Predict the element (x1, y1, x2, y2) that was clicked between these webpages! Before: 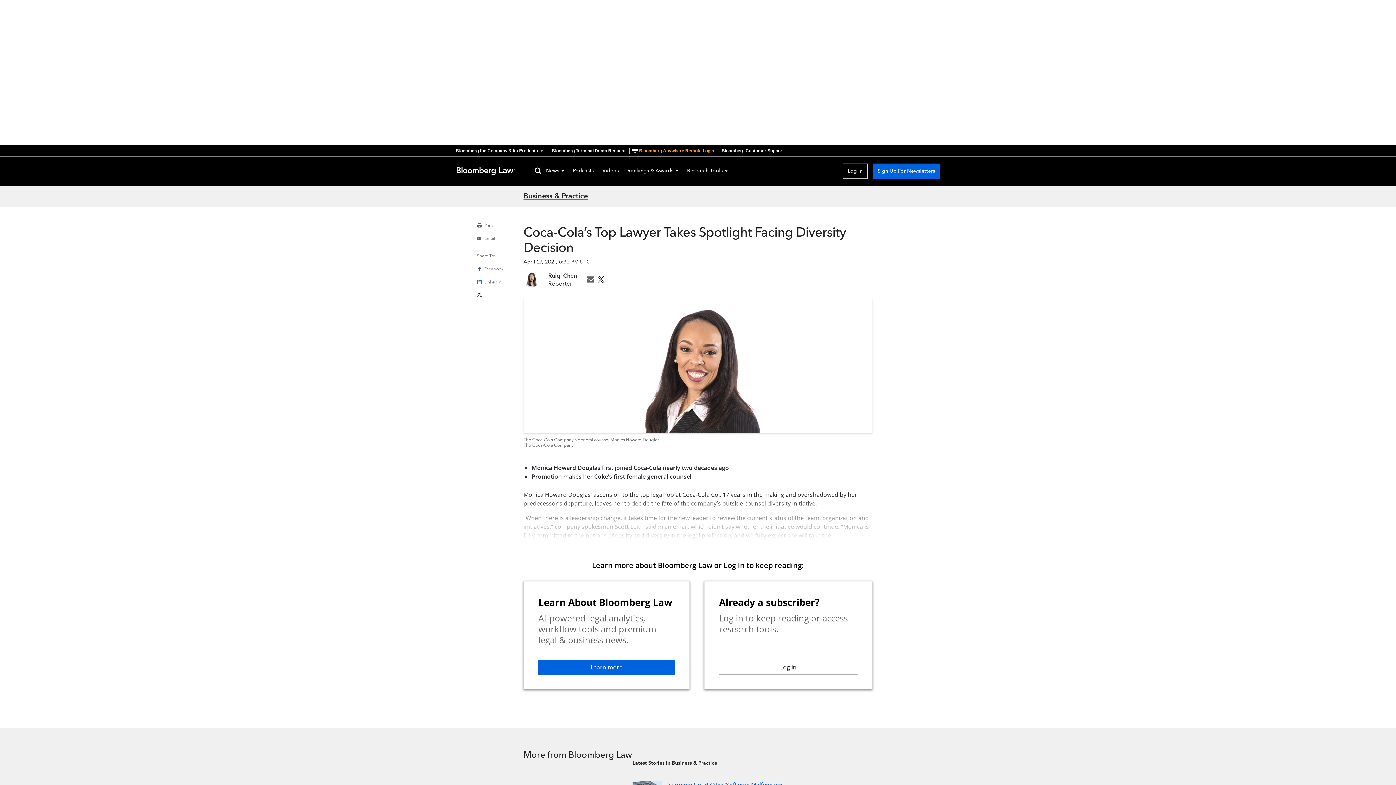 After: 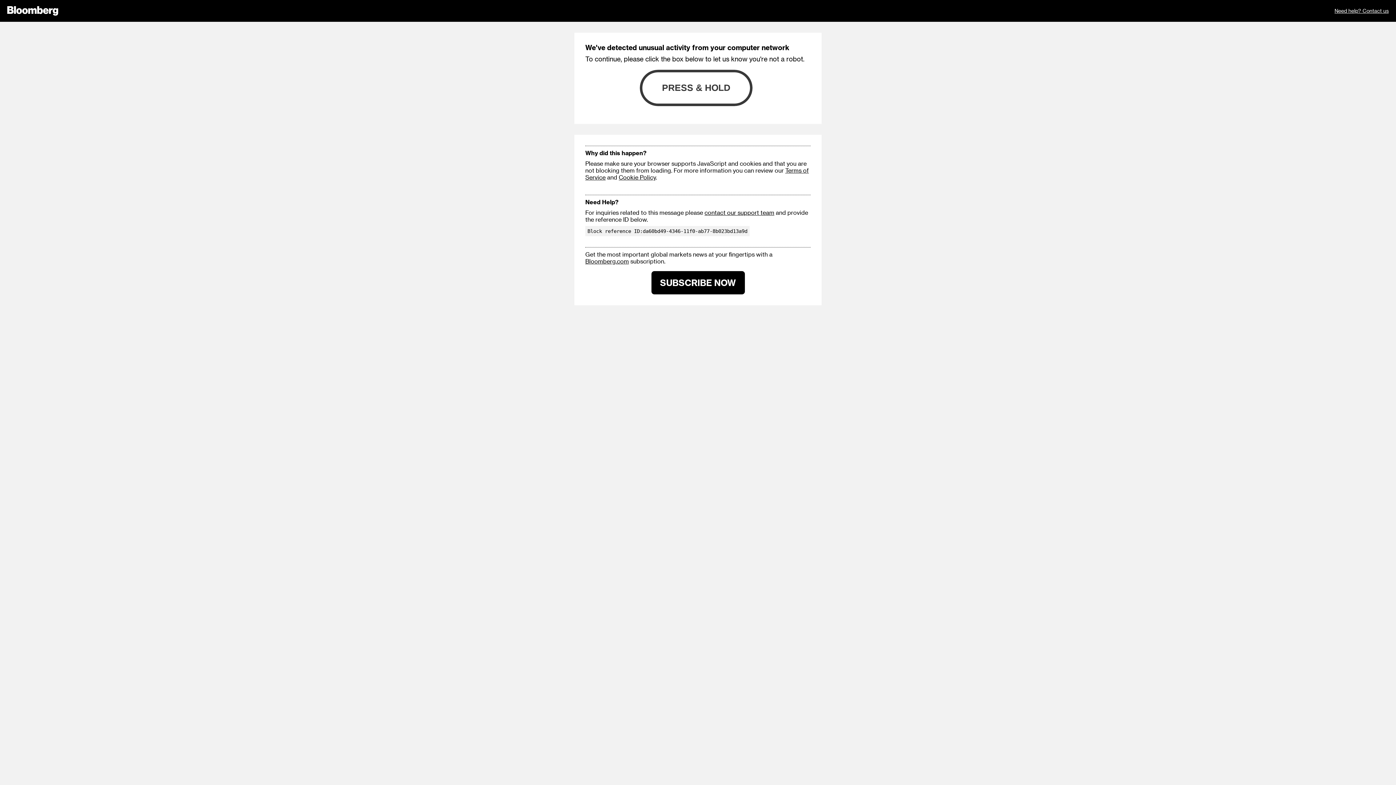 Action: label: Bloomberg Customer Support bbox: (717, 148, 787, 153)